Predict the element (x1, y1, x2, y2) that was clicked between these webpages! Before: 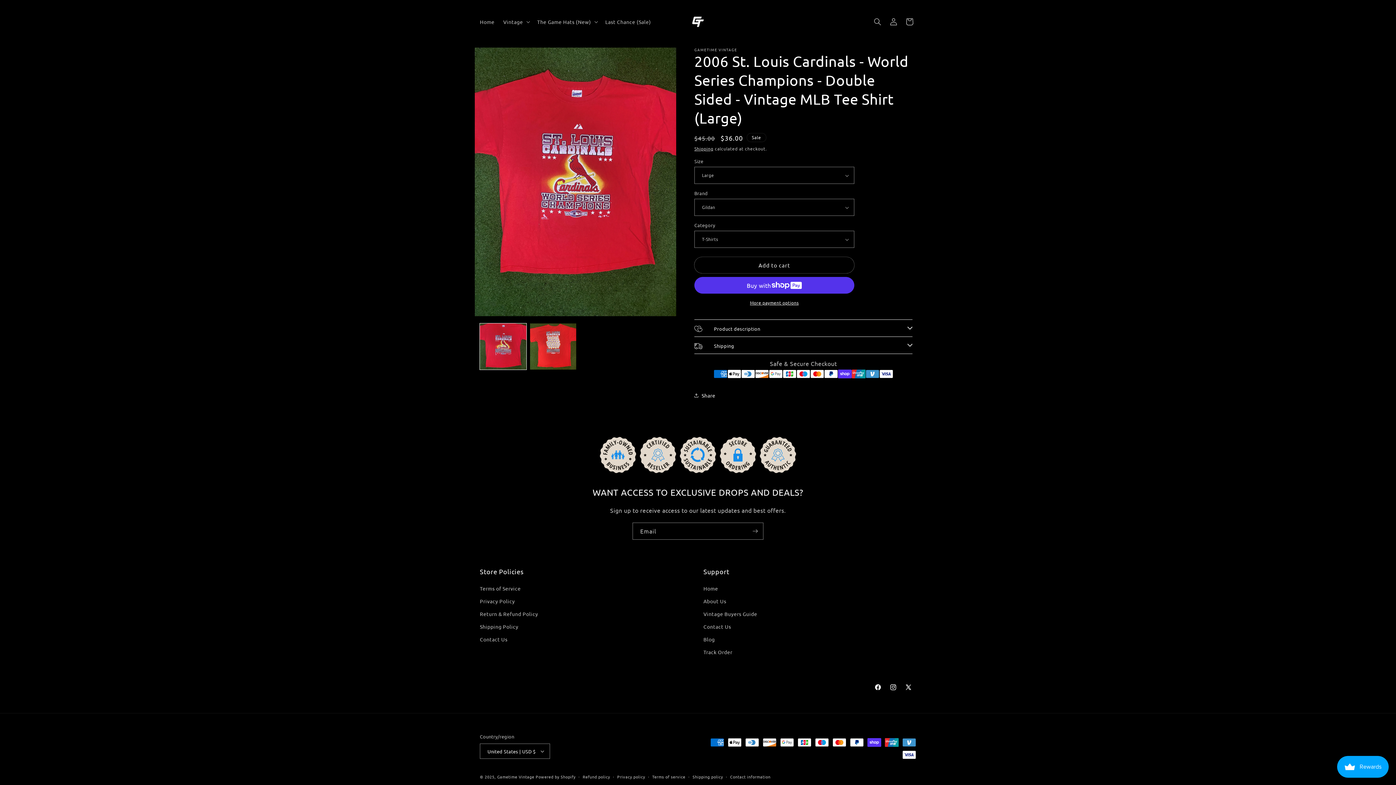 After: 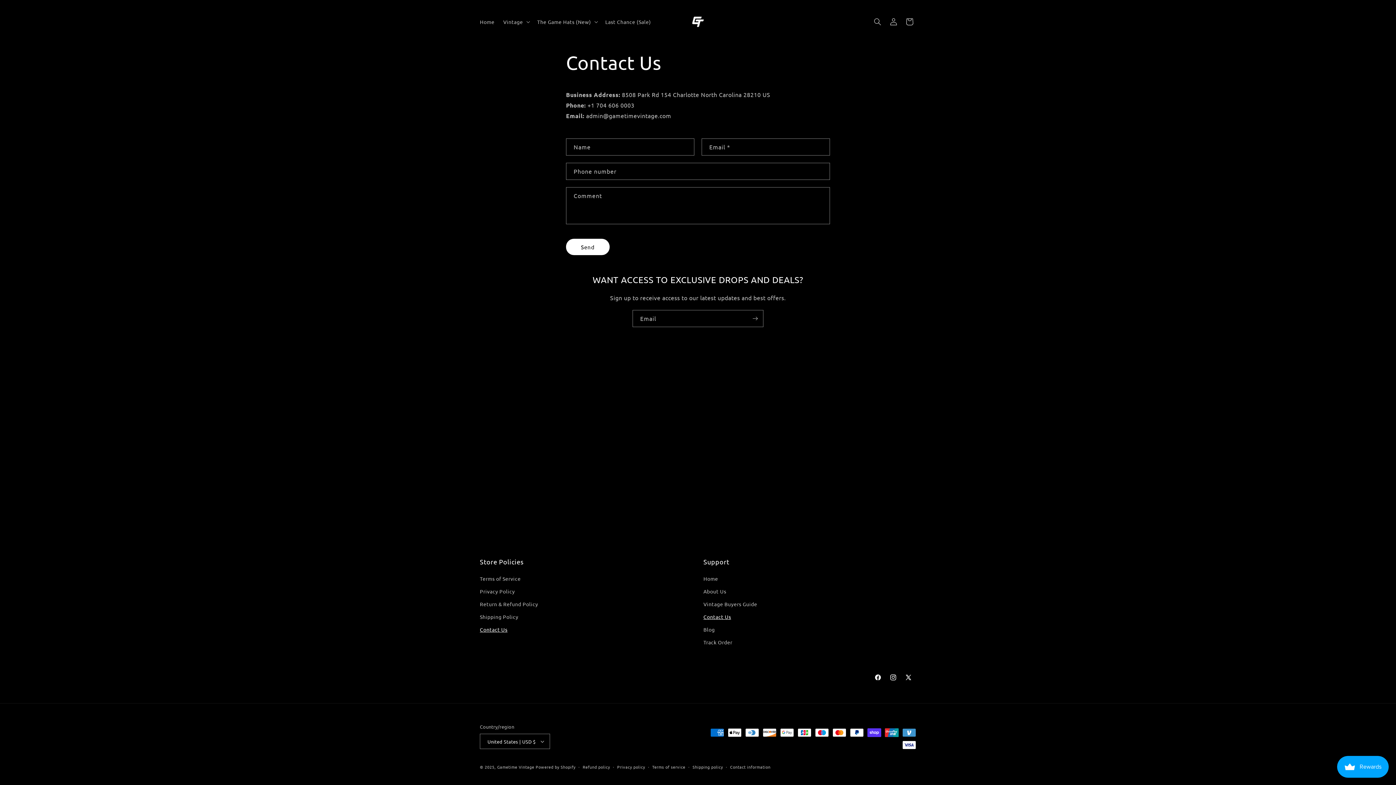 Action: label: Contact Us bbox: (480, 633, 507, 646)